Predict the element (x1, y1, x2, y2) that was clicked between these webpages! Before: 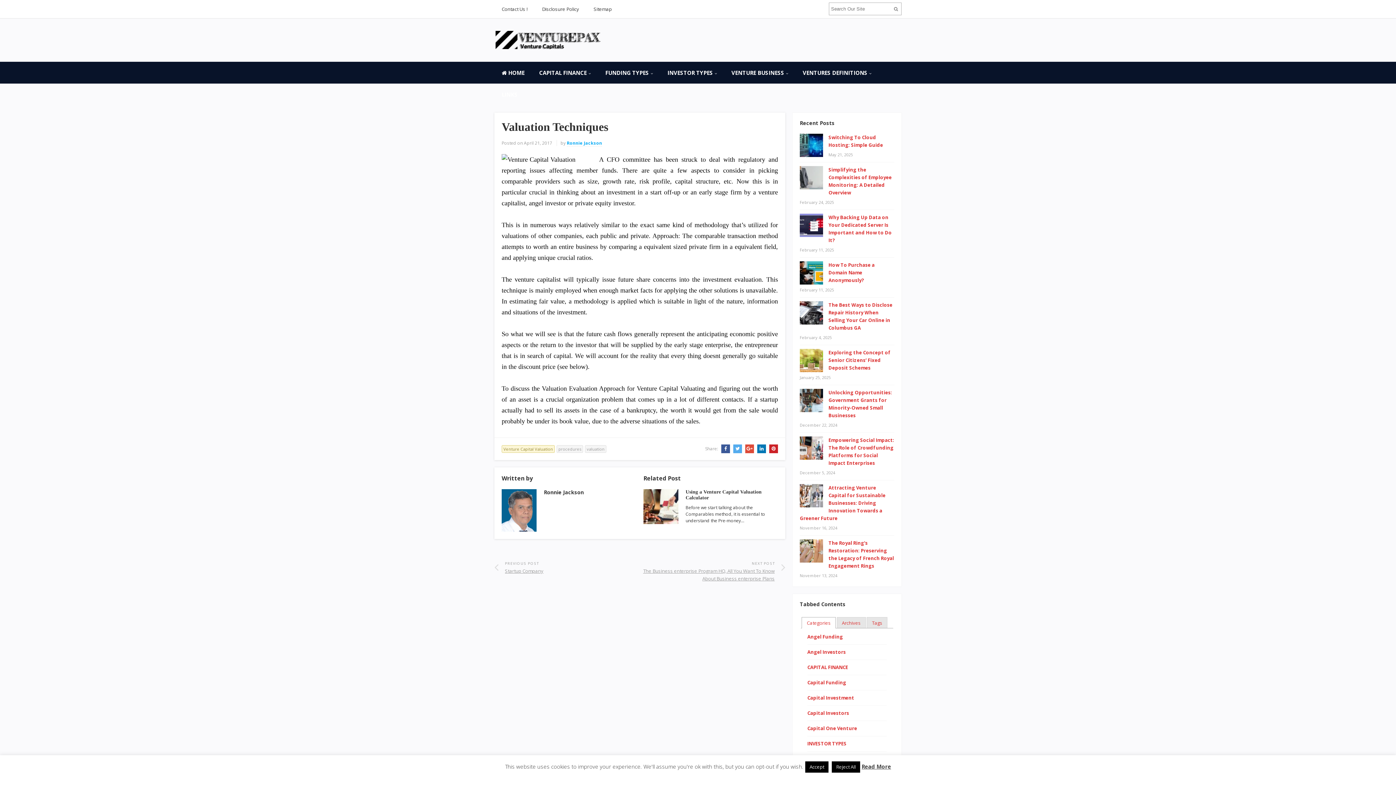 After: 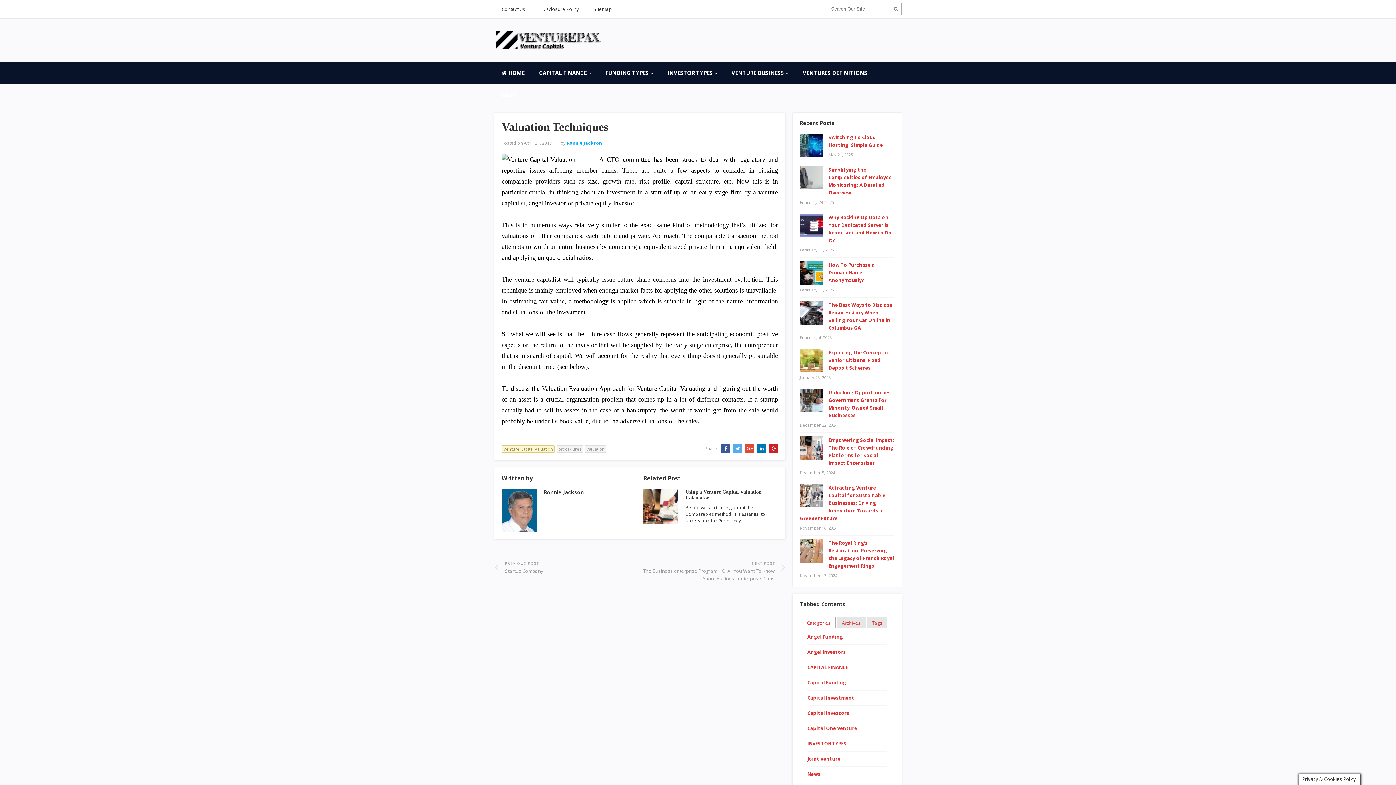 Action: label: Reject All bbox: (832, 761, 860, 772)